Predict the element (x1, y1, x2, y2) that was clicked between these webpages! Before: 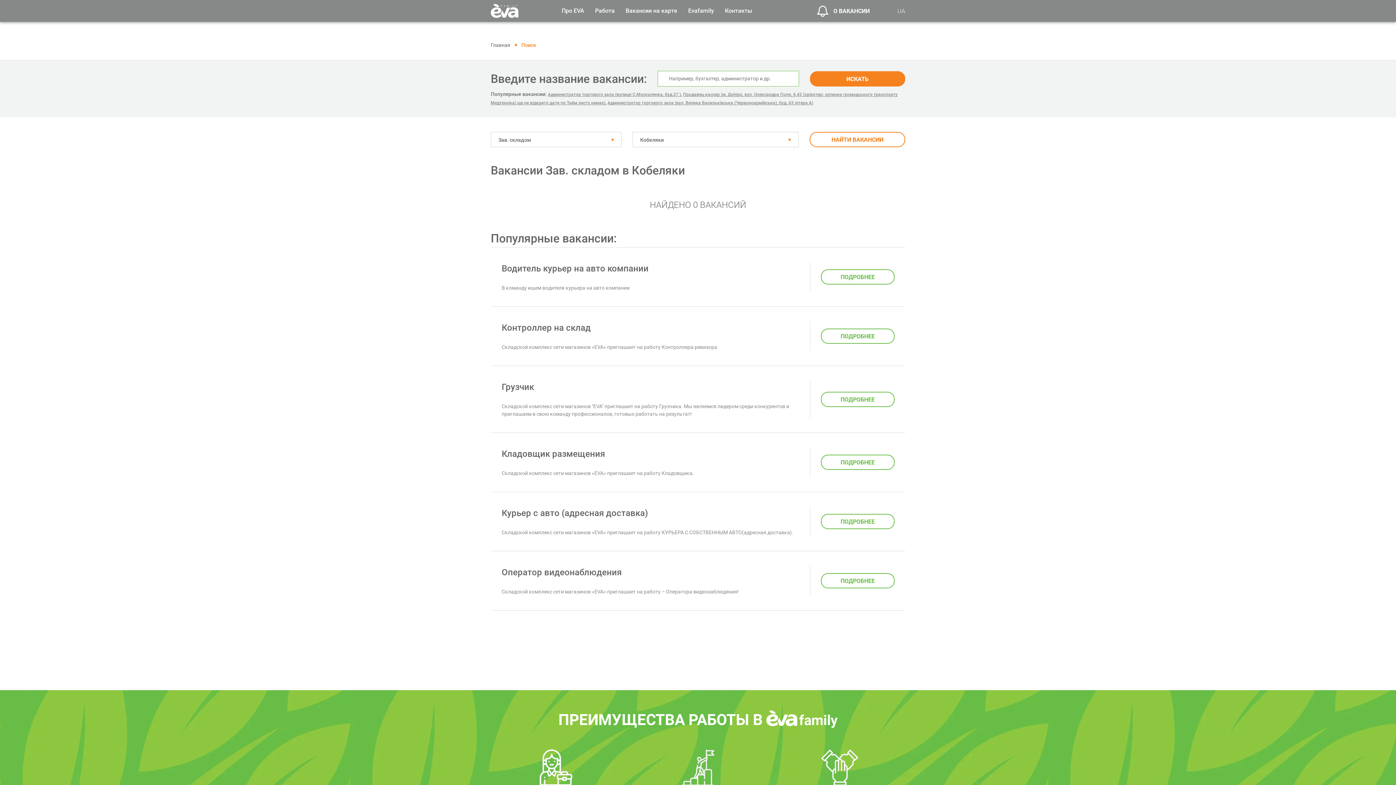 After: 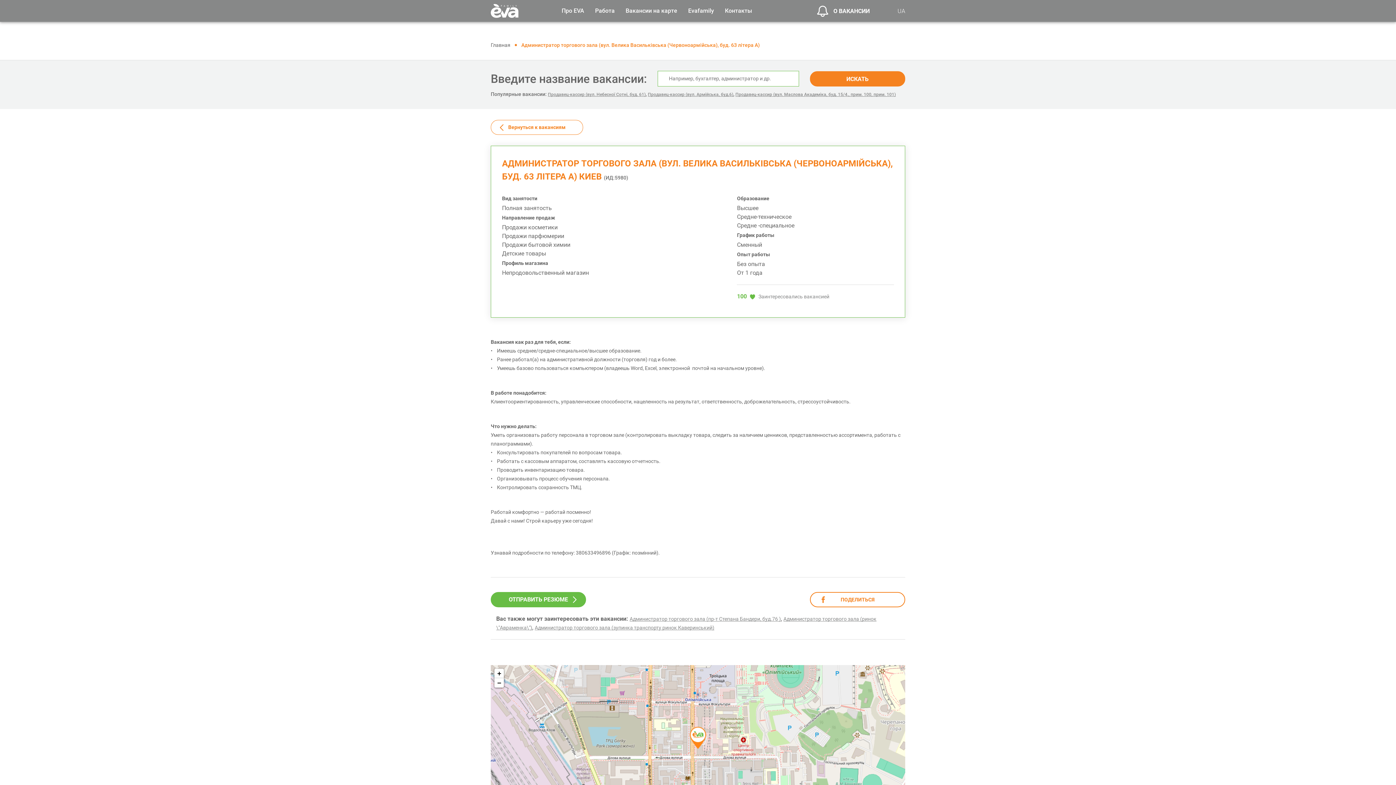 Action: label: Администратор торгового зала (вул. Велика Васильківська (Червоноармійська), буд. 63 літера А) bbox: (607, 100, 813, 105)